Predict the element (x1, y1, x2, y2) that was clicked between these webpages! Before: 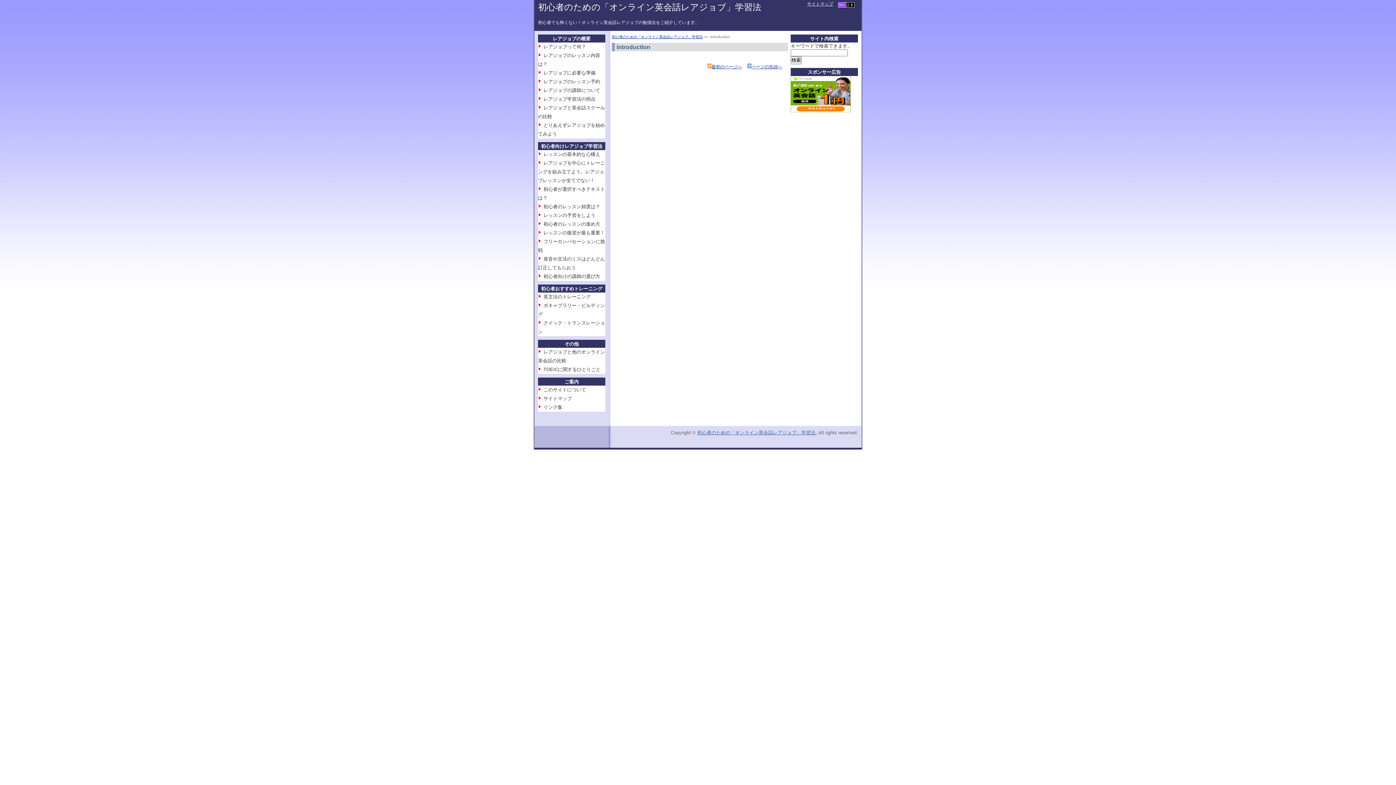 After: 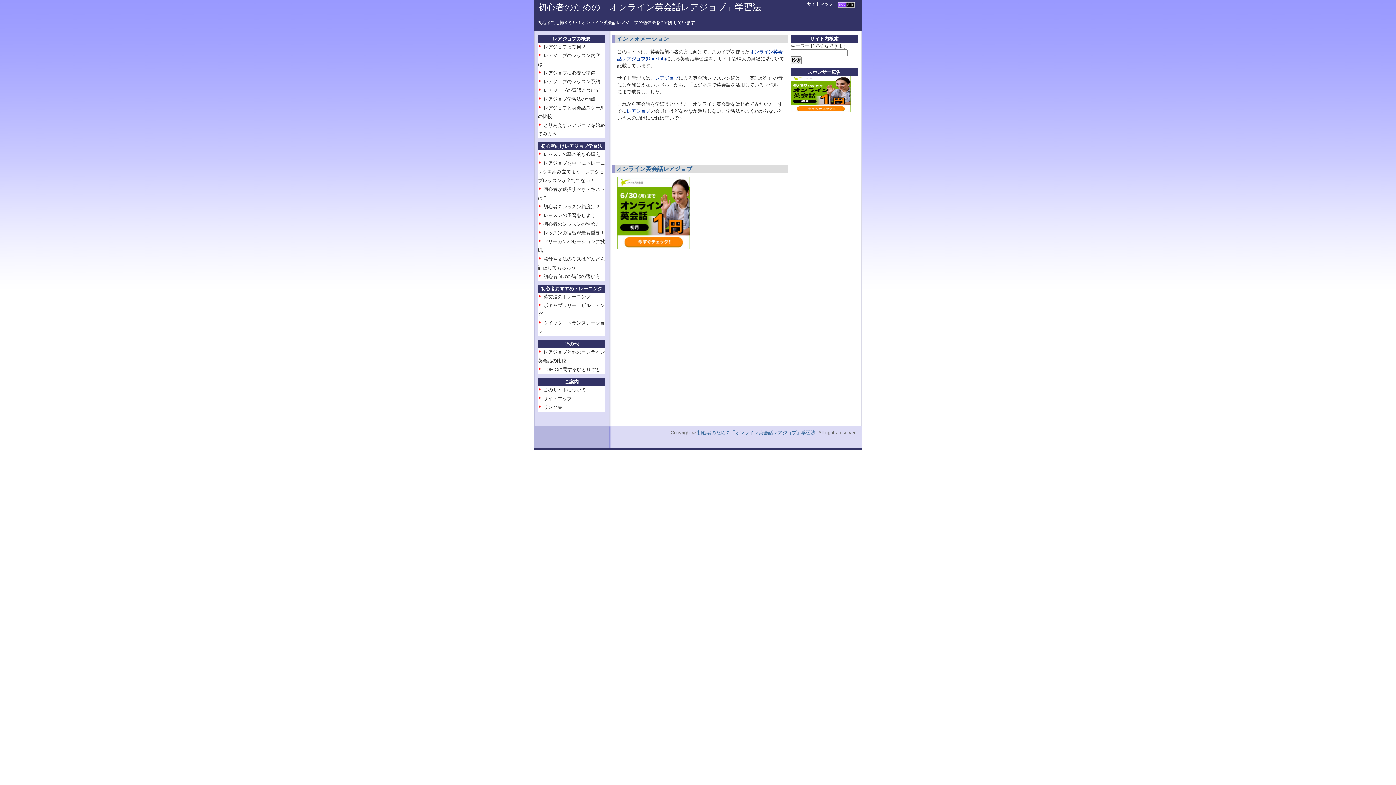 Action: bbox: (697, 430, 817, 435) label: 初心者のための「オンライン英会話レアジョブ」学習法.